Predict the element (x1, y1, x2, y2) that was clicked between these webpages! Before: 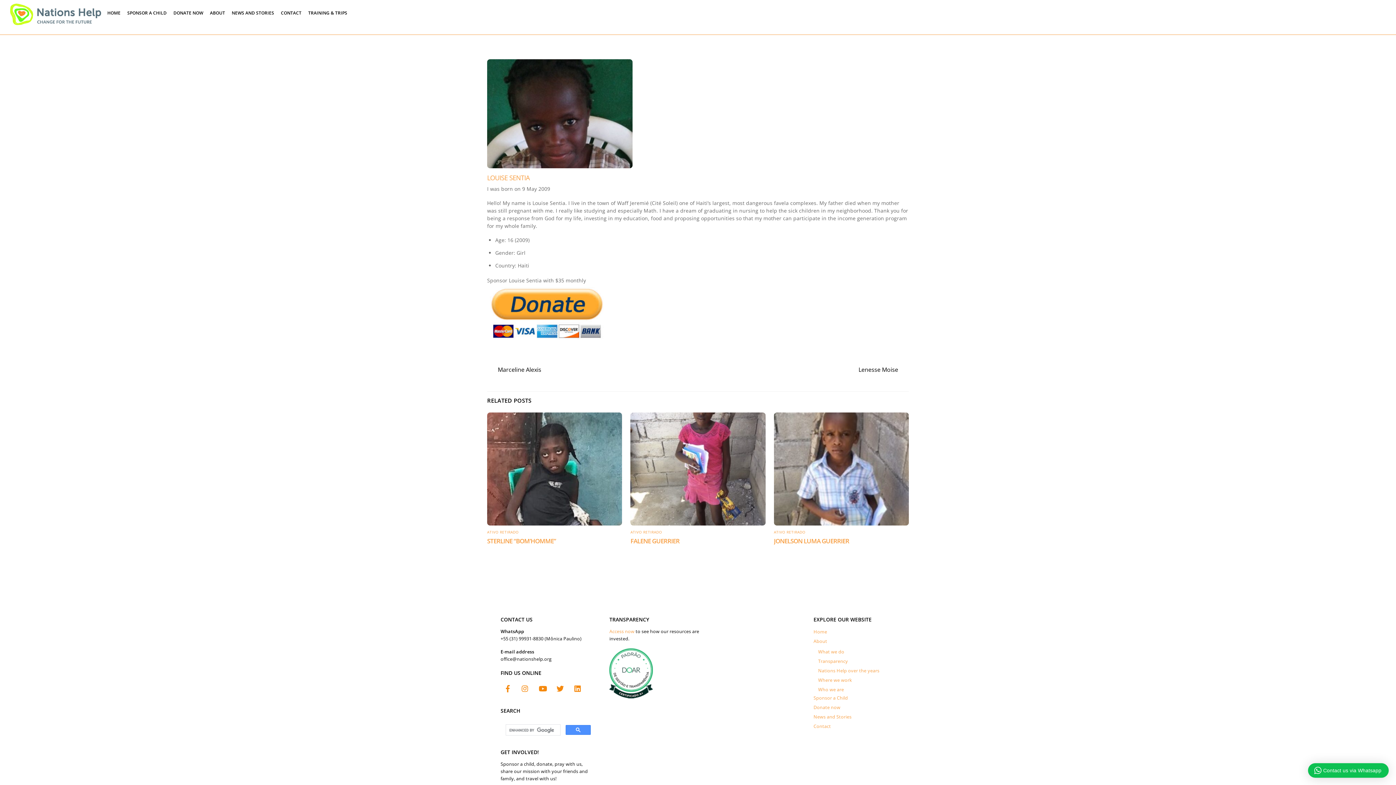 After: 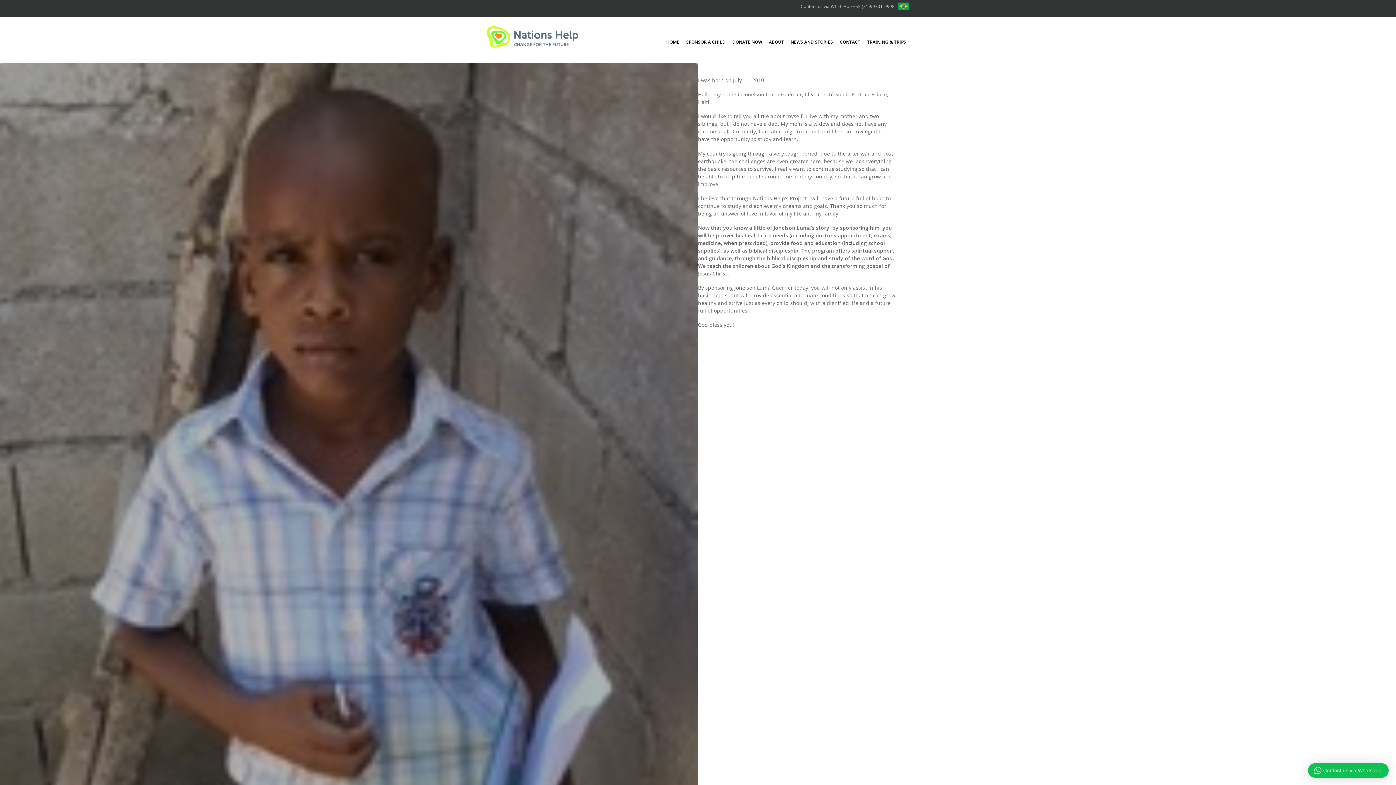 Action: bbox: (774, 537, 849, 545) label: JONELSON LUMA GUERRIER